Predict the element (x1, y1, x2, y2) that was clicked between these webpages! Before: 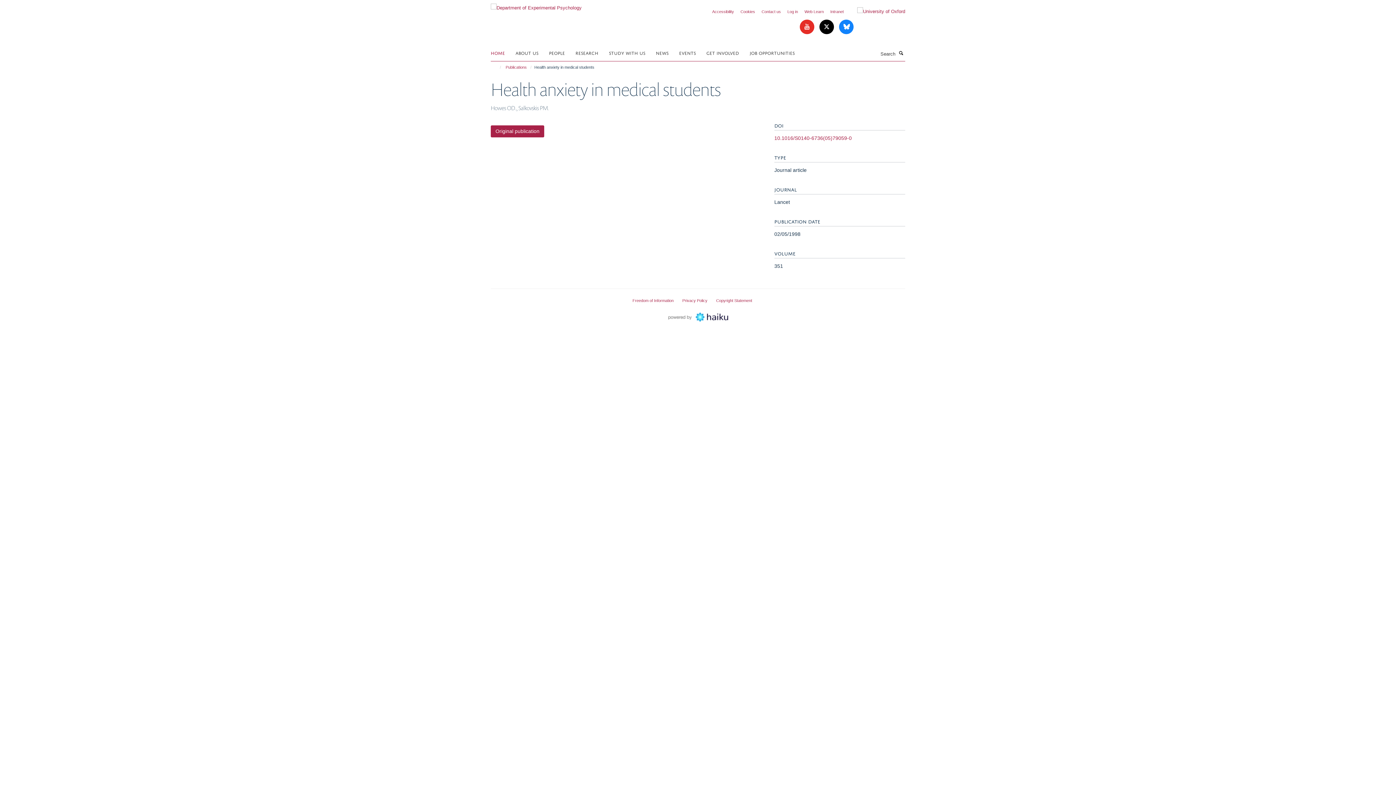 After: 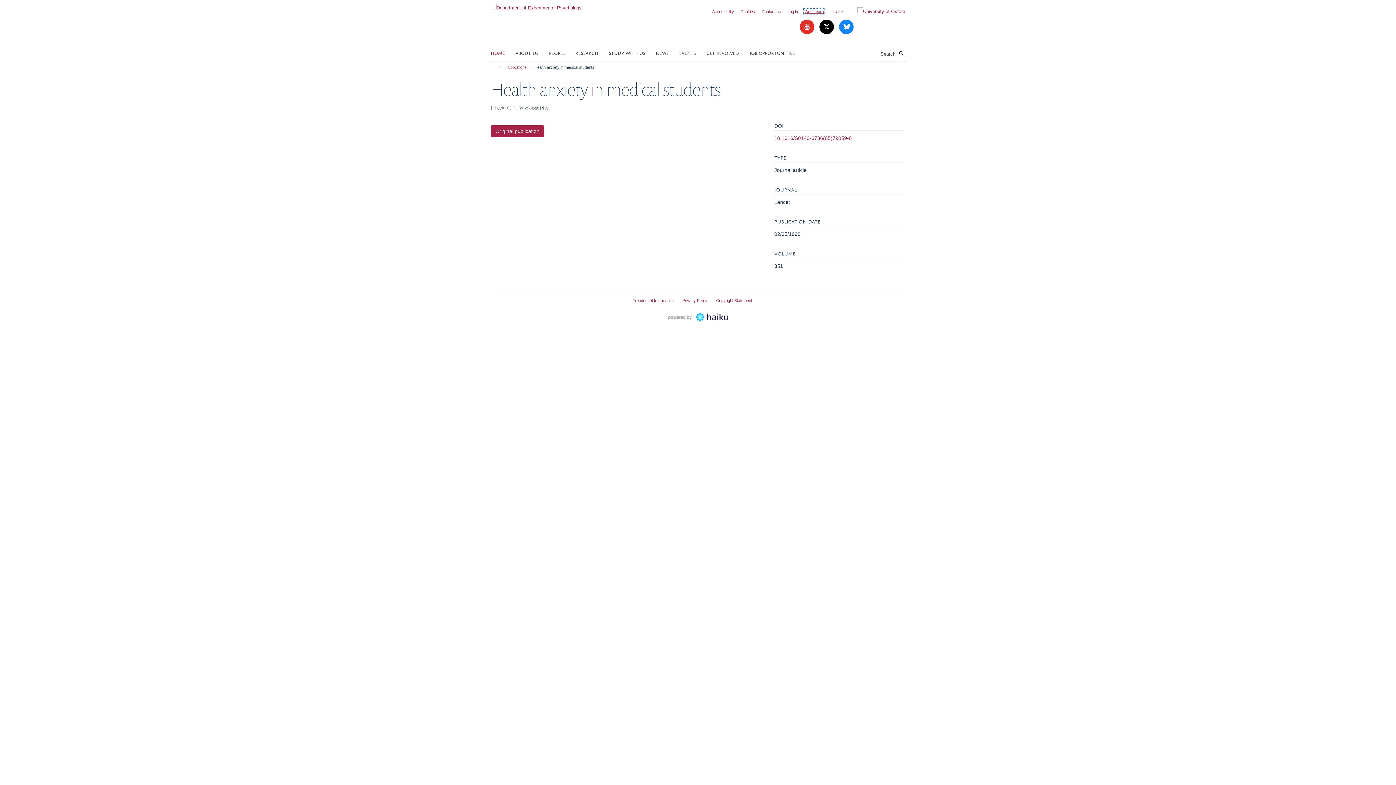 Action: label: Web Learn bbox: (804, 9, 824, 13)